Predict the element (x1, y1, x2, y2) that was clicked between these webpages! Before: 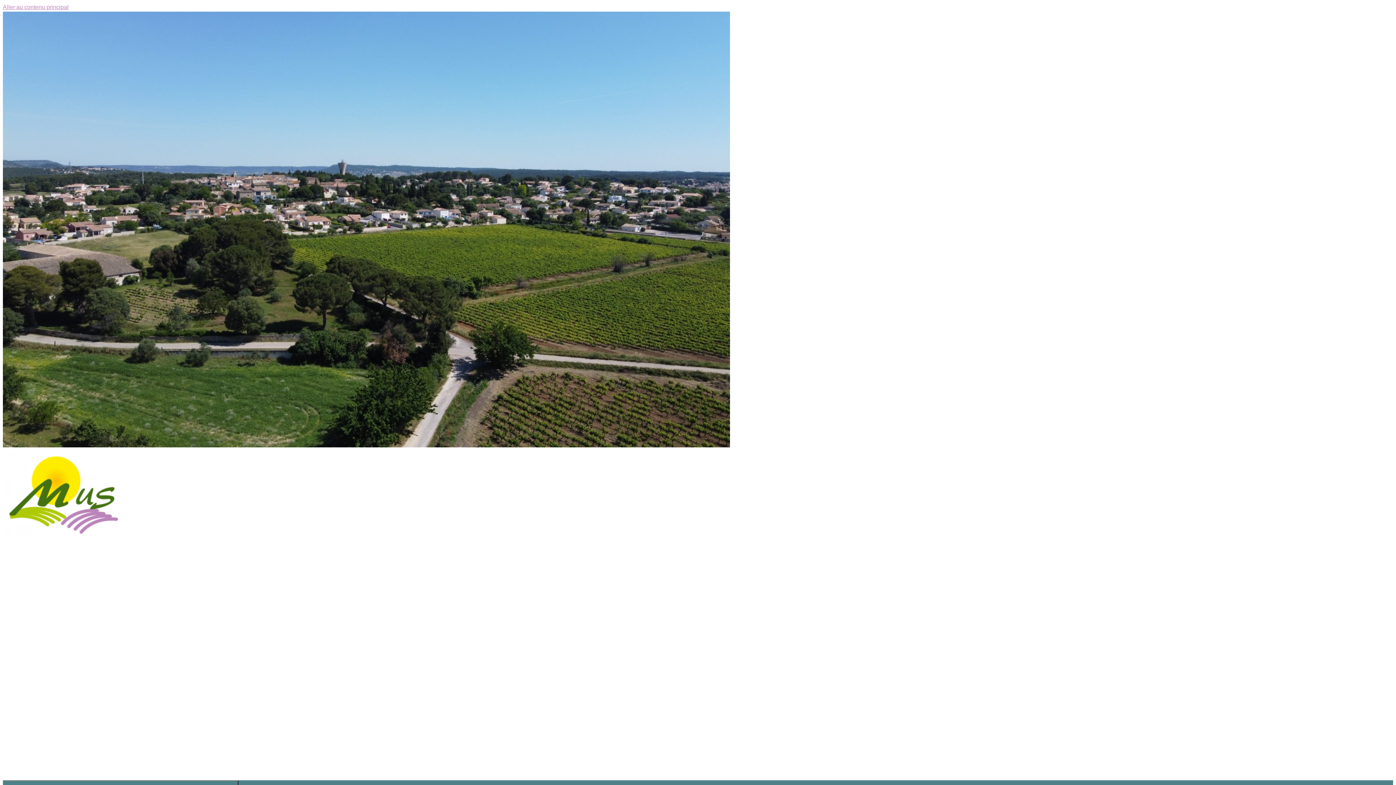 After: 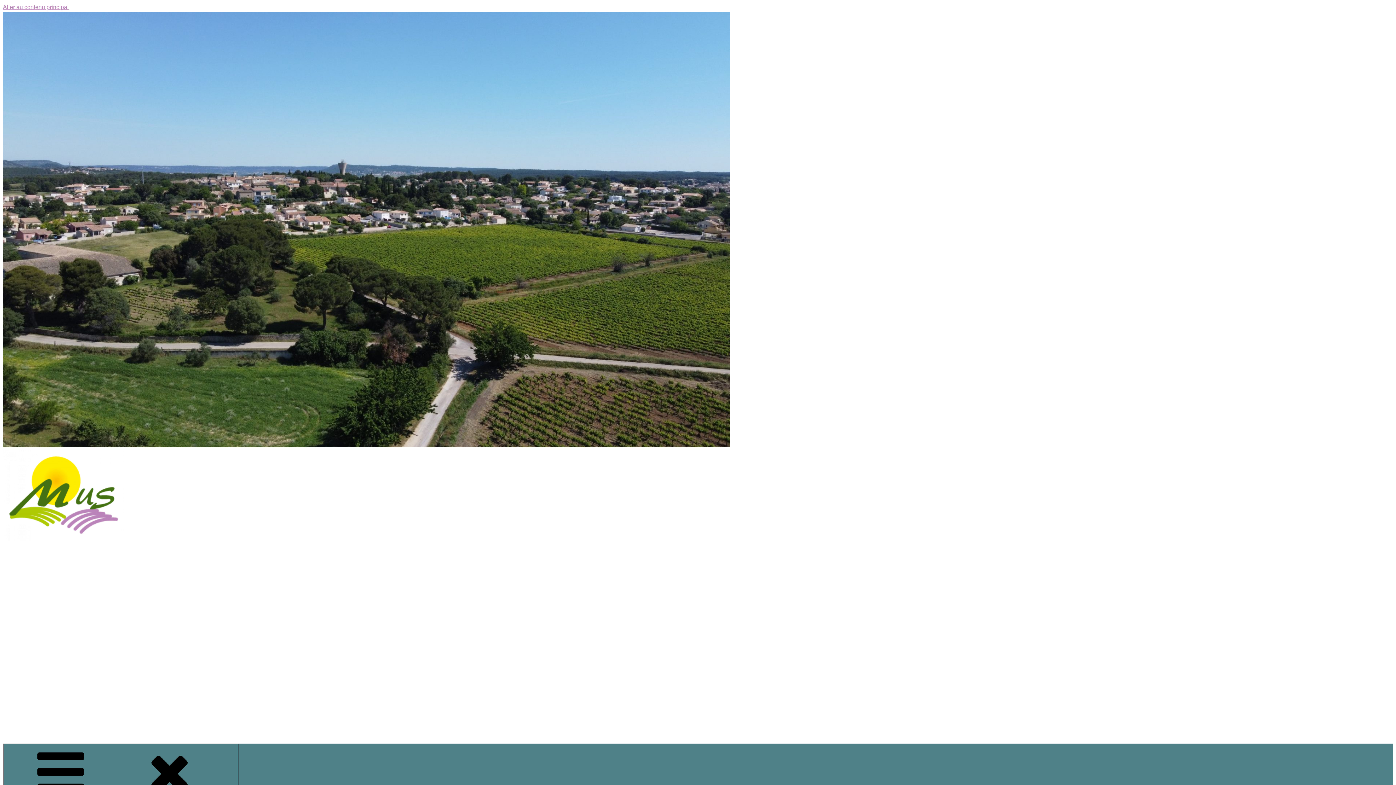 Action: bbox: (2, 536, 125, 542)